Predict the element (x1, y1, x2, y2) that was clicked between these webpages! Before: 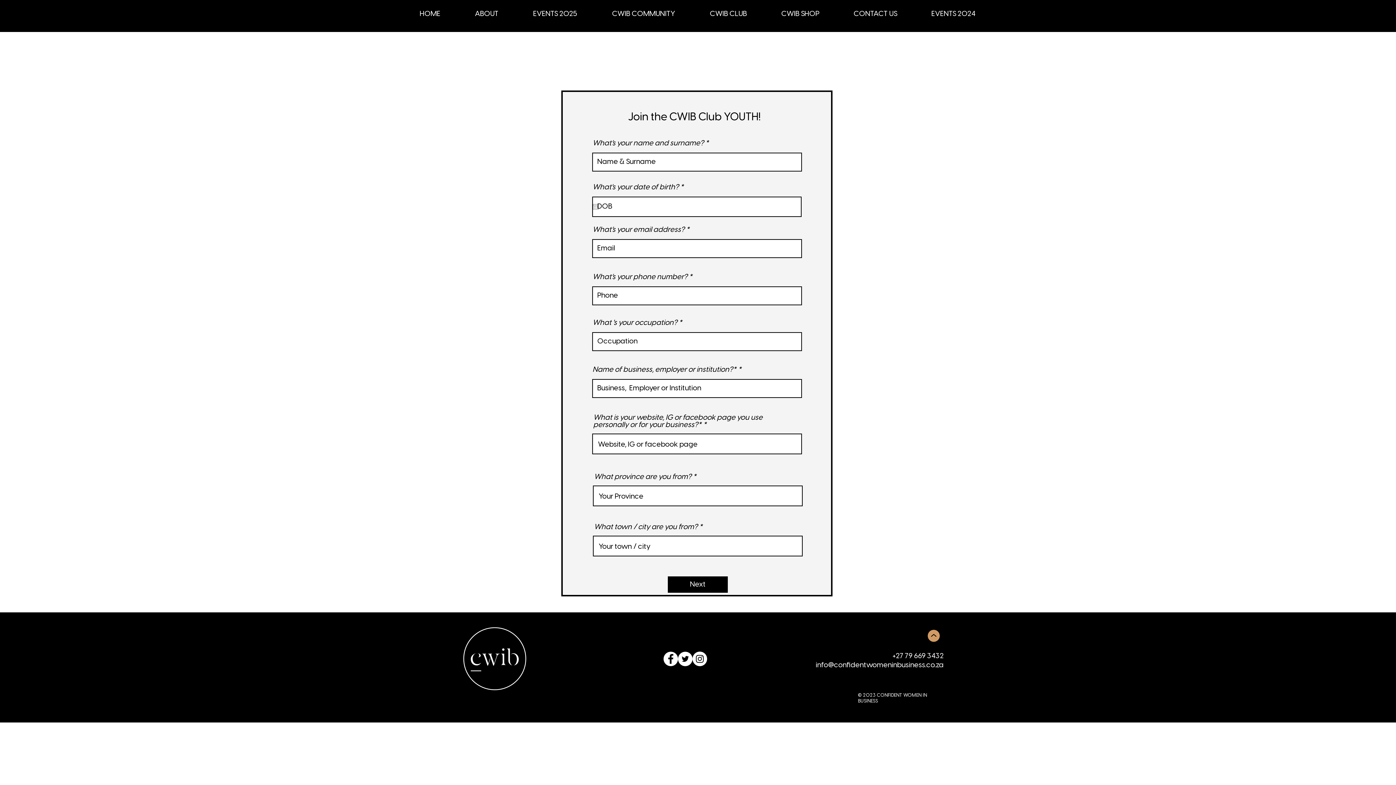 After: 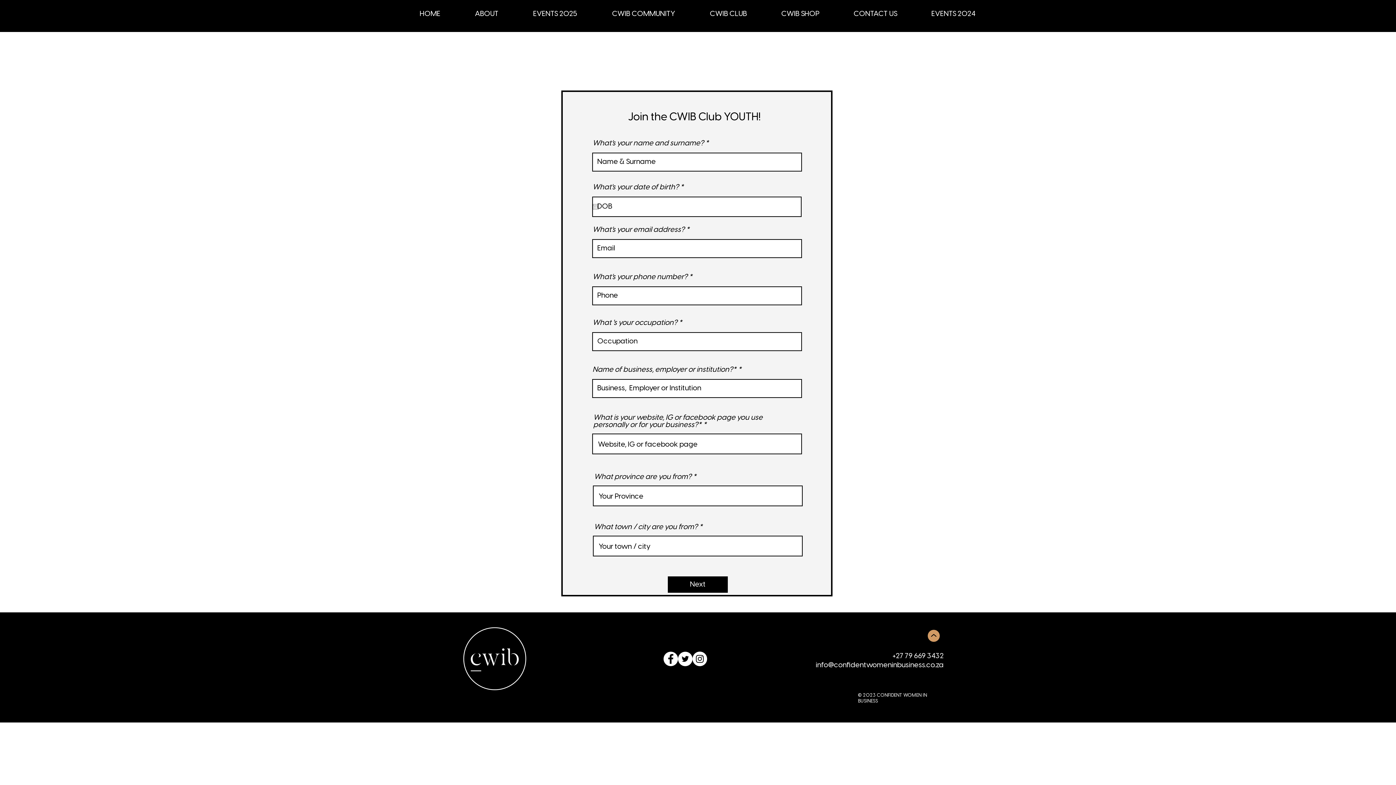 Action: bbox: (928, 630, 940, 642)